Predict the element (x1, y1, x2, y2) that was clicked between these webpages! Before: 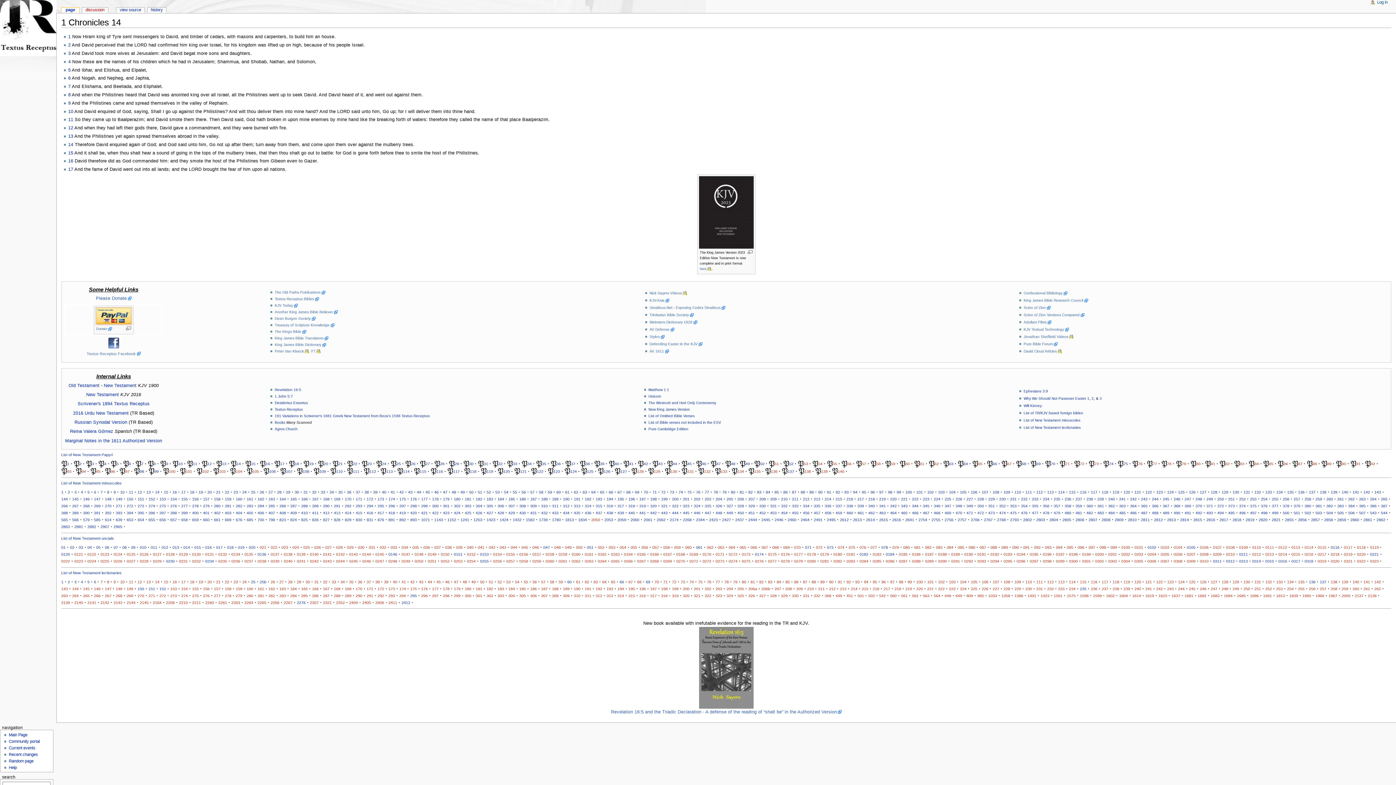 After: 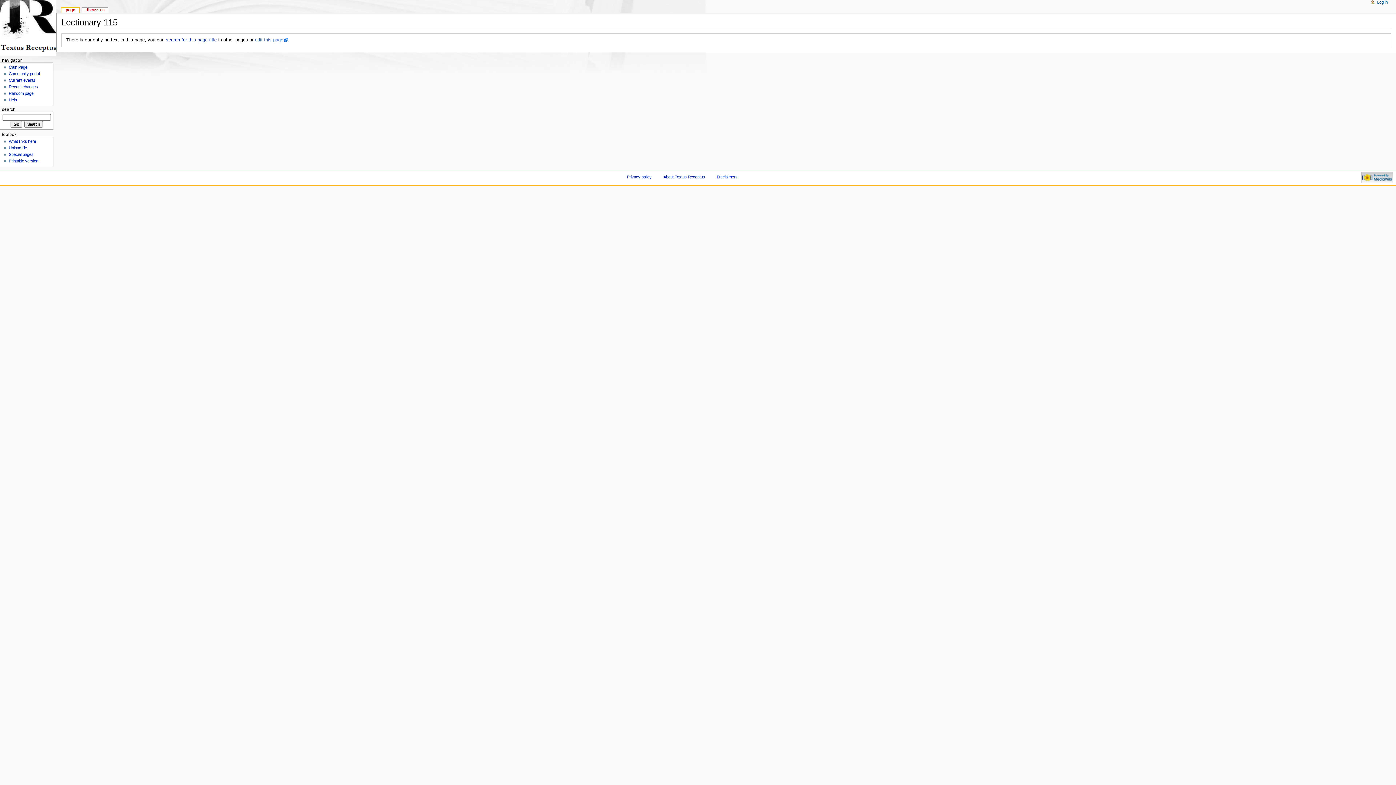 Action: label: 115 bbox: (1080, 580, 1086, 584)